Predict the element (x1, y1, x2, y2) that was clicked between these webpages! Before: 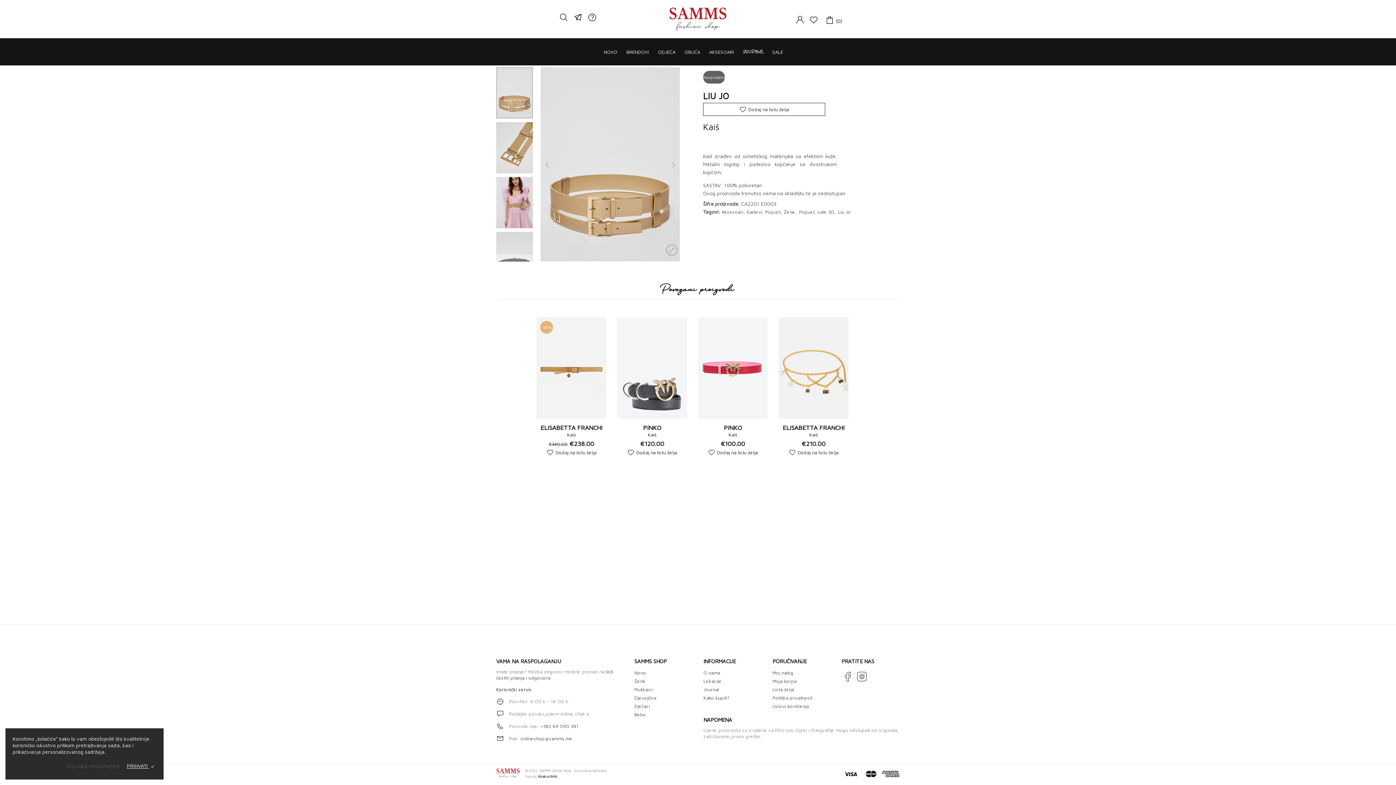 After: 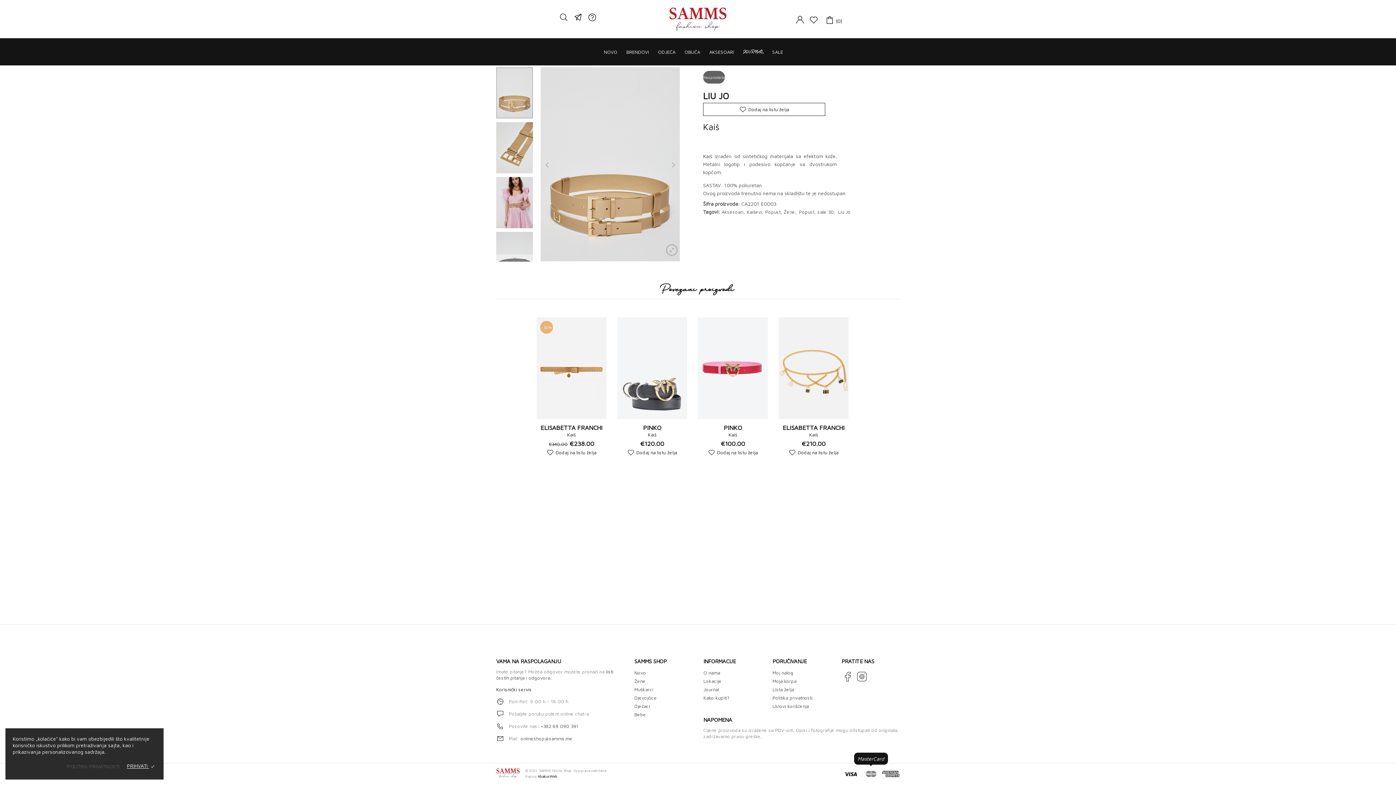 Action: label: MasterCard bbox: (865, 765, 876, 784)